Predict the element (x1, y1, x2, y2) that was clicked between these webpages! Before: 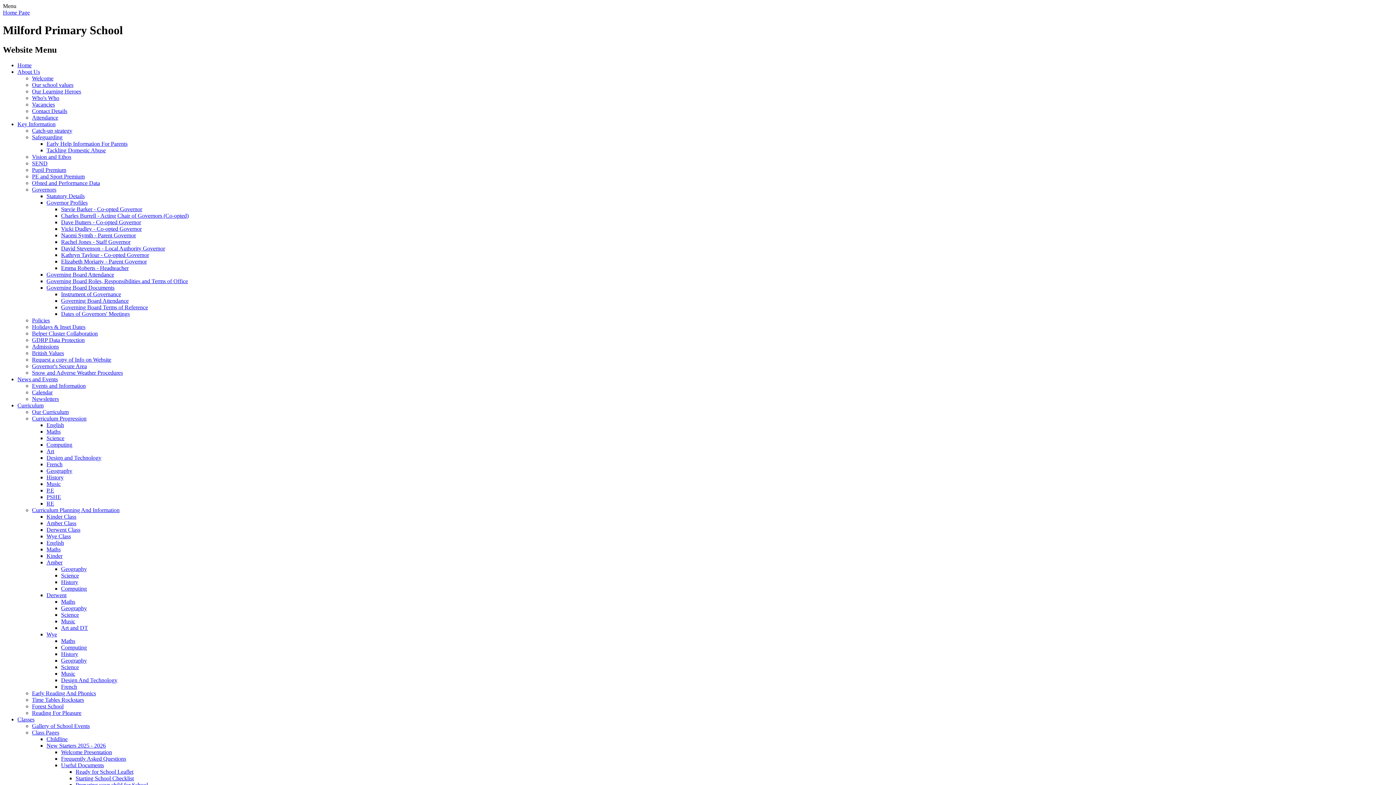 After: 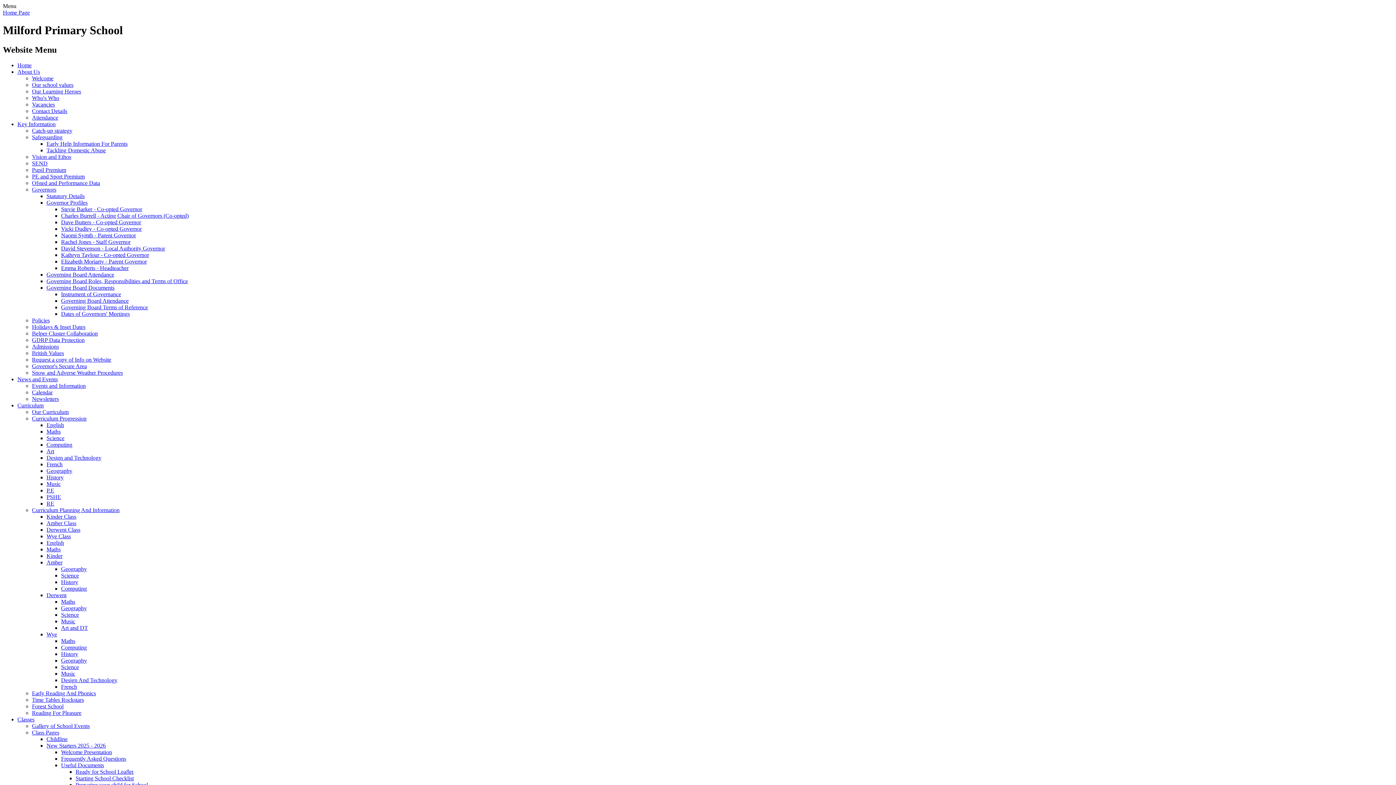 Action: bbox: (32, 75, 53, 81) label: Welcome